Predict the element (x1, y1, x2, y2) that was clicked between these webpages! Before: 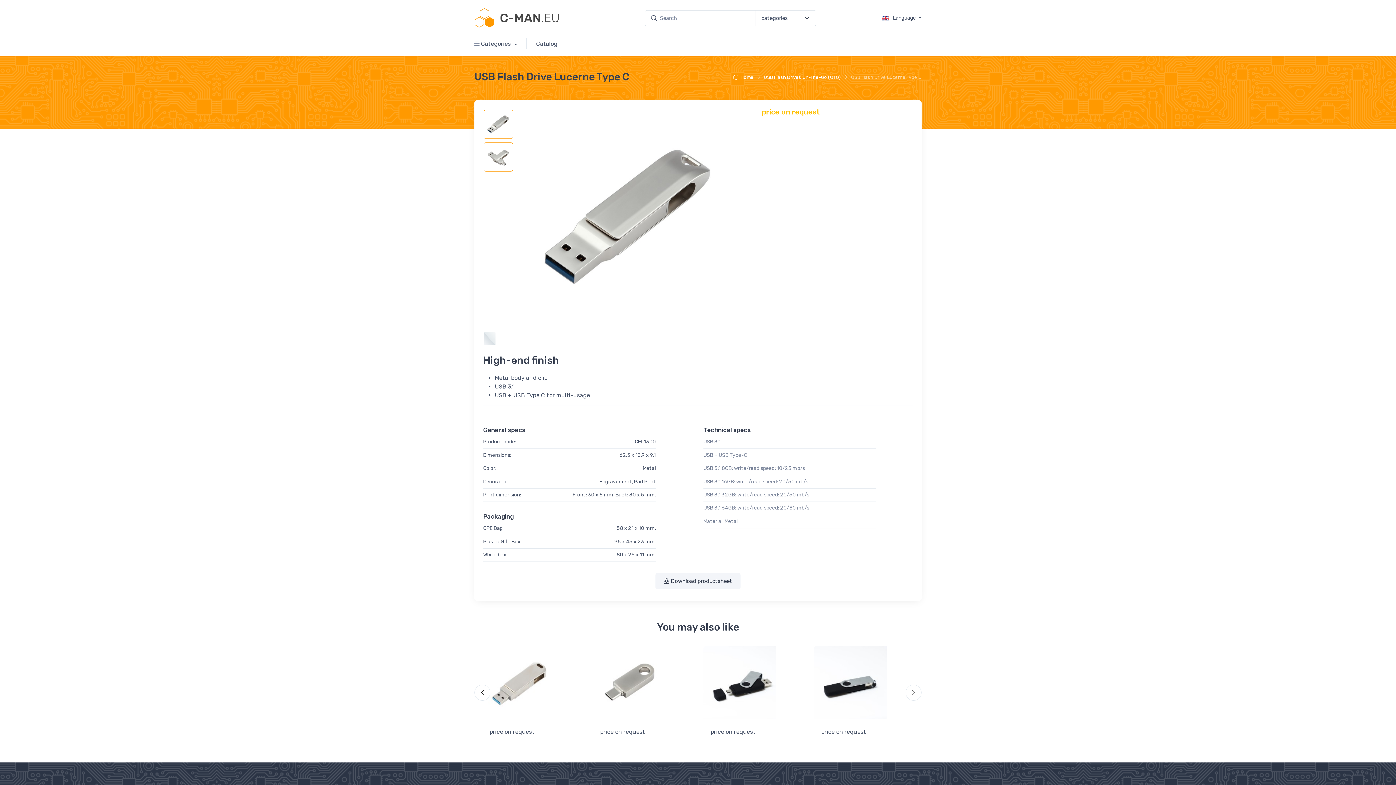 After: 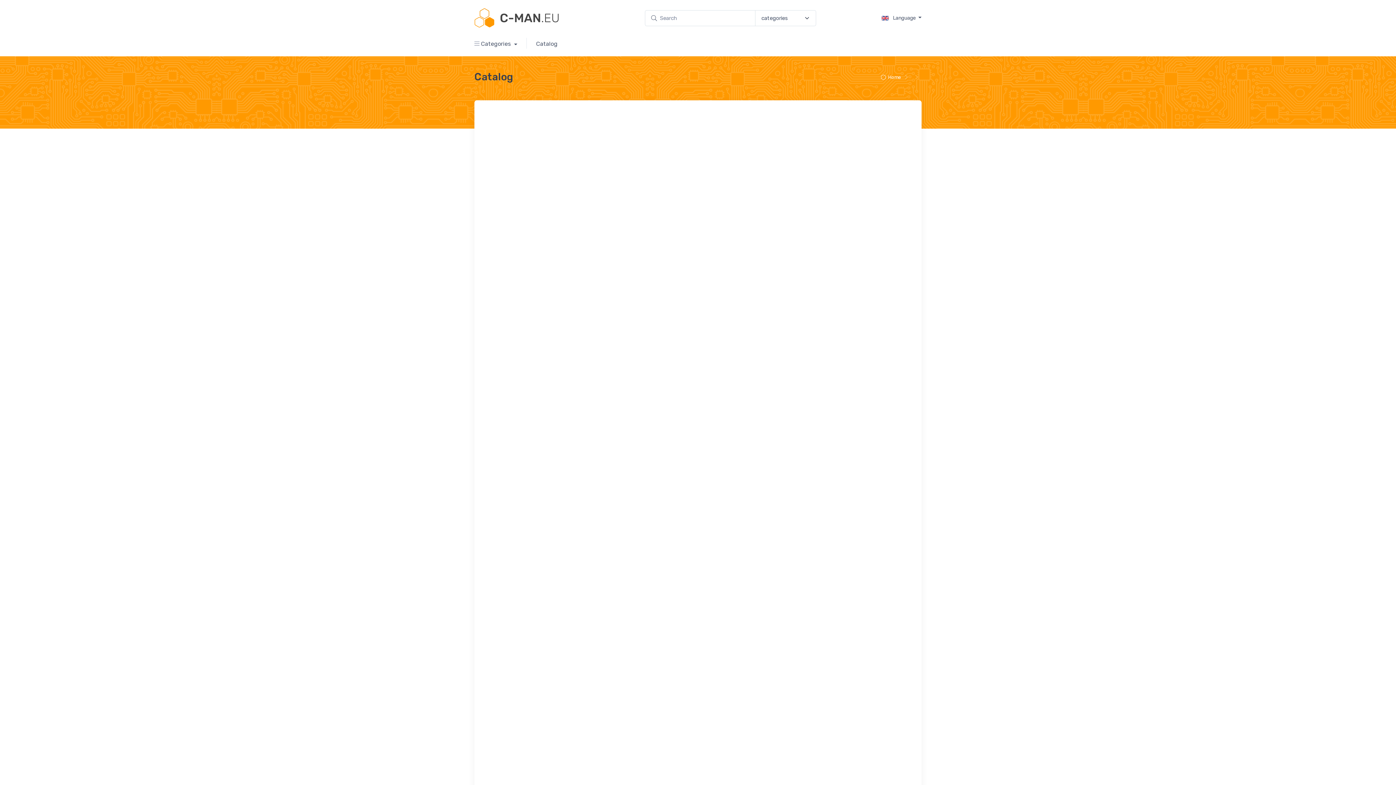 Action: label: Catalog bbox: (529, 33, 564, 53)